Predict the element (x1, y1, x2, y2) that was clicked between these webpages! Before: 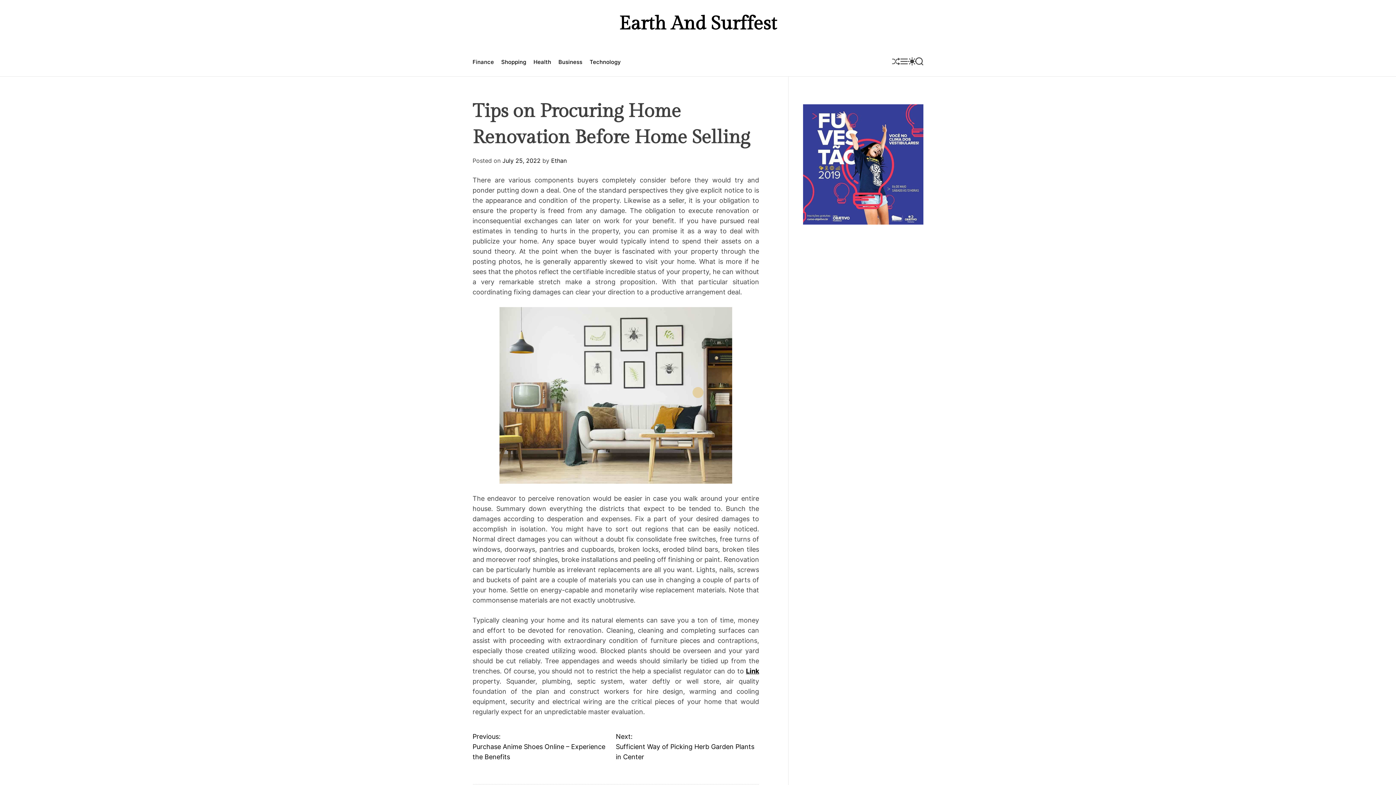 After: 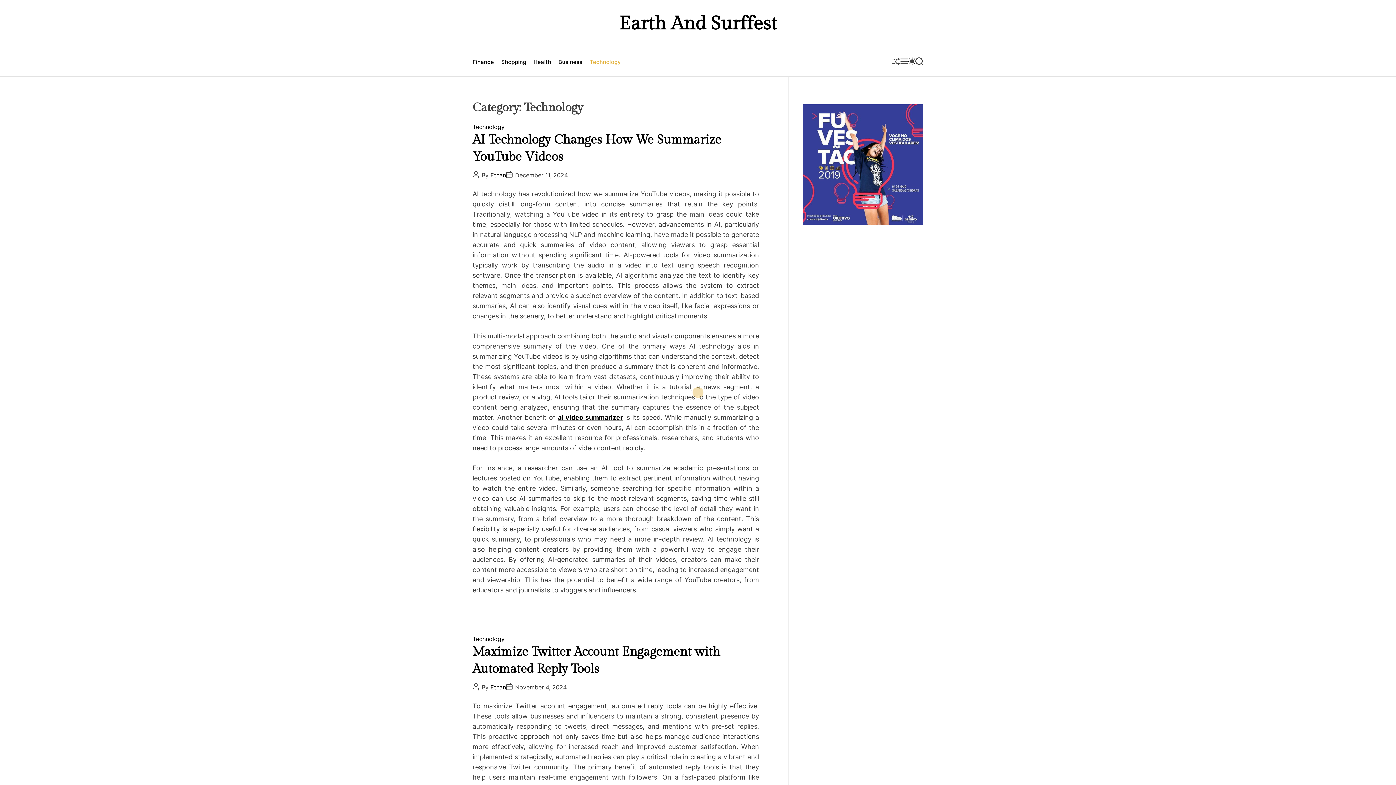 Action: bbox: (589, 55, 621, 69) label: Technology